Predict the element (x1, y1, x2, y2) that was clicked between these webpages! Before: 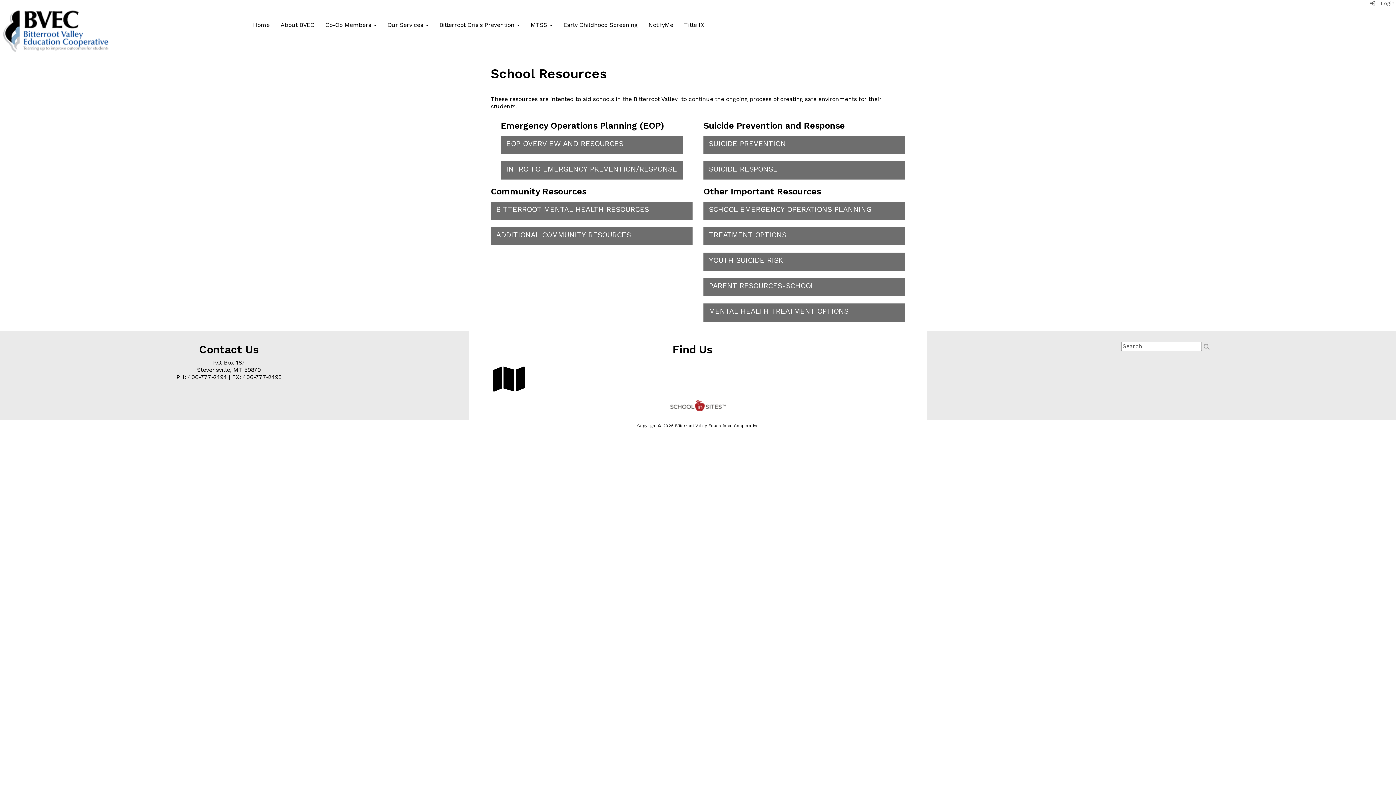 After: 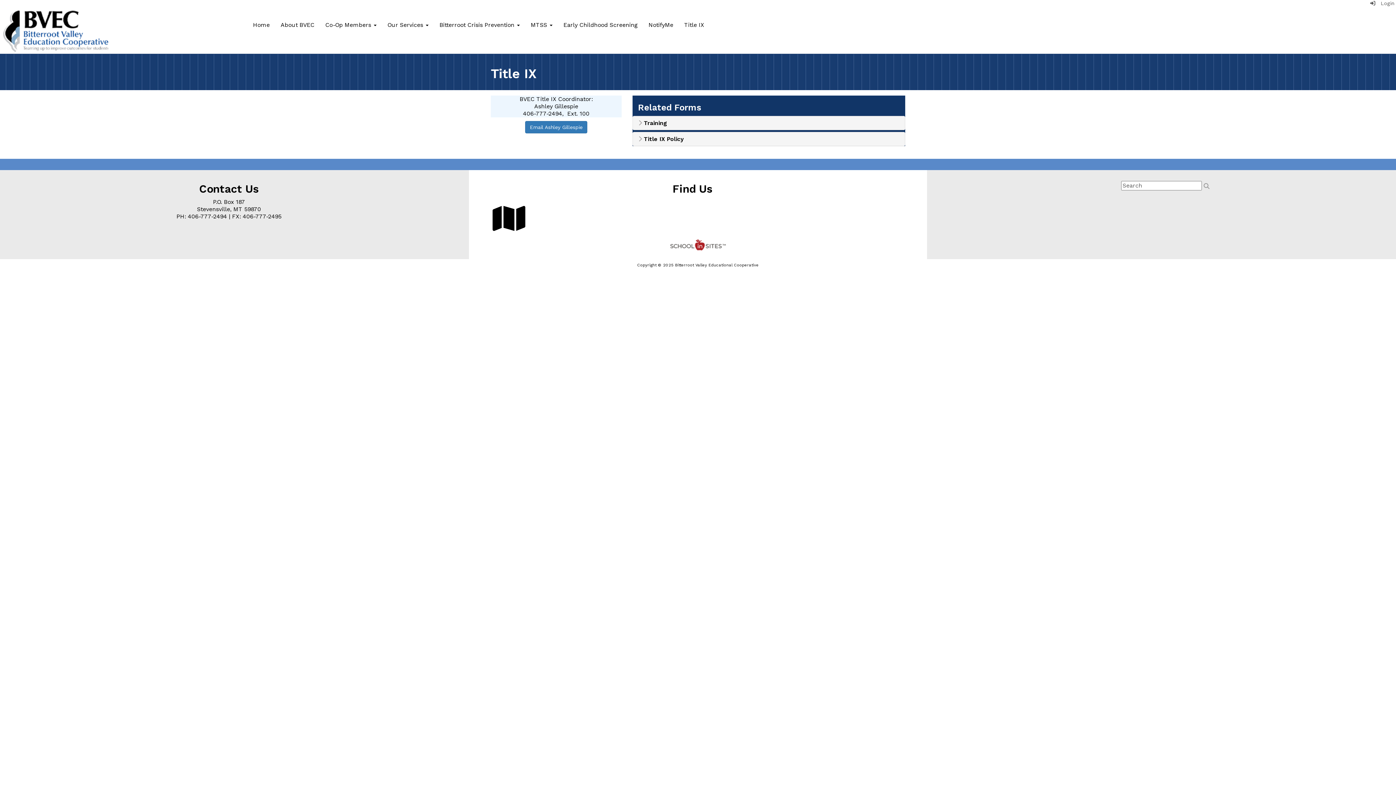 Action: bbox: (678, 16, 709, 34) label: Title IX